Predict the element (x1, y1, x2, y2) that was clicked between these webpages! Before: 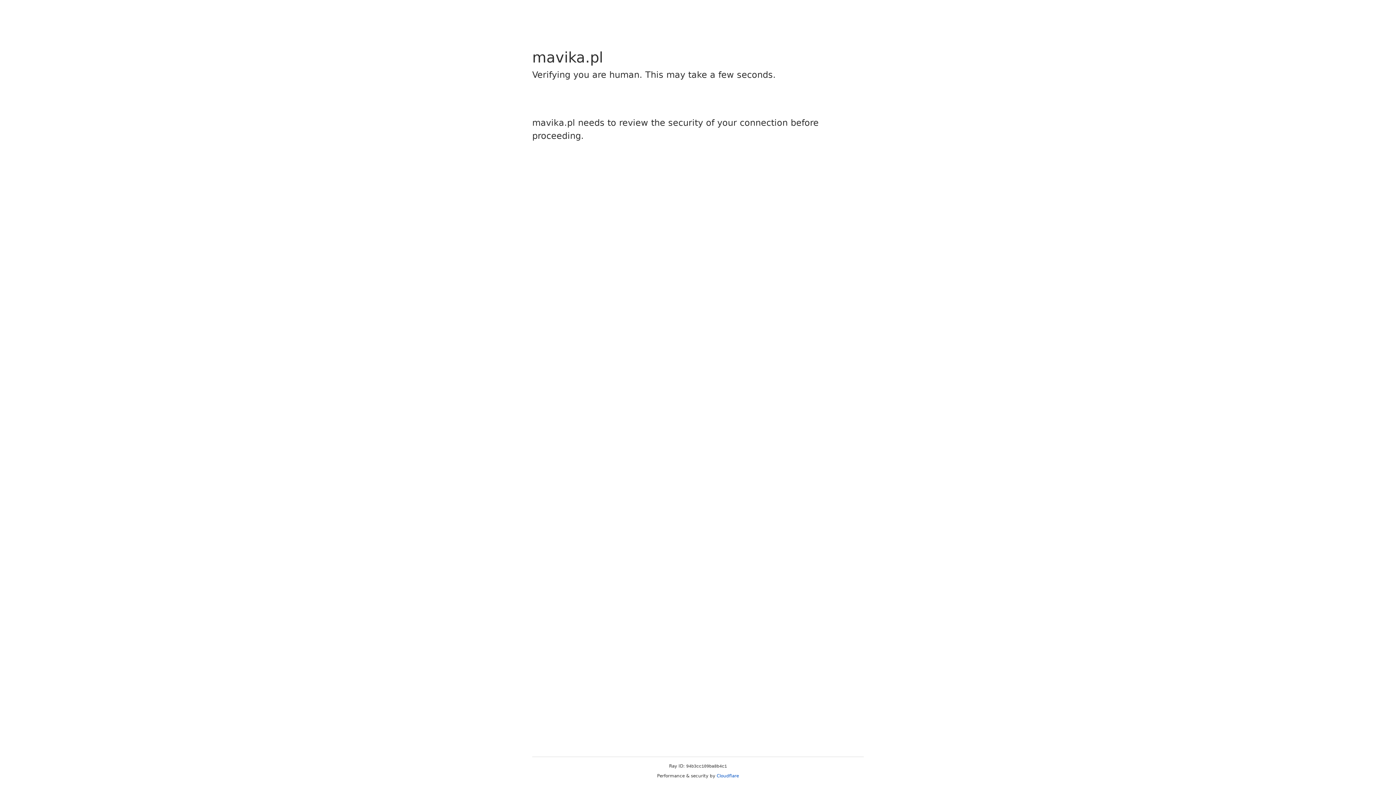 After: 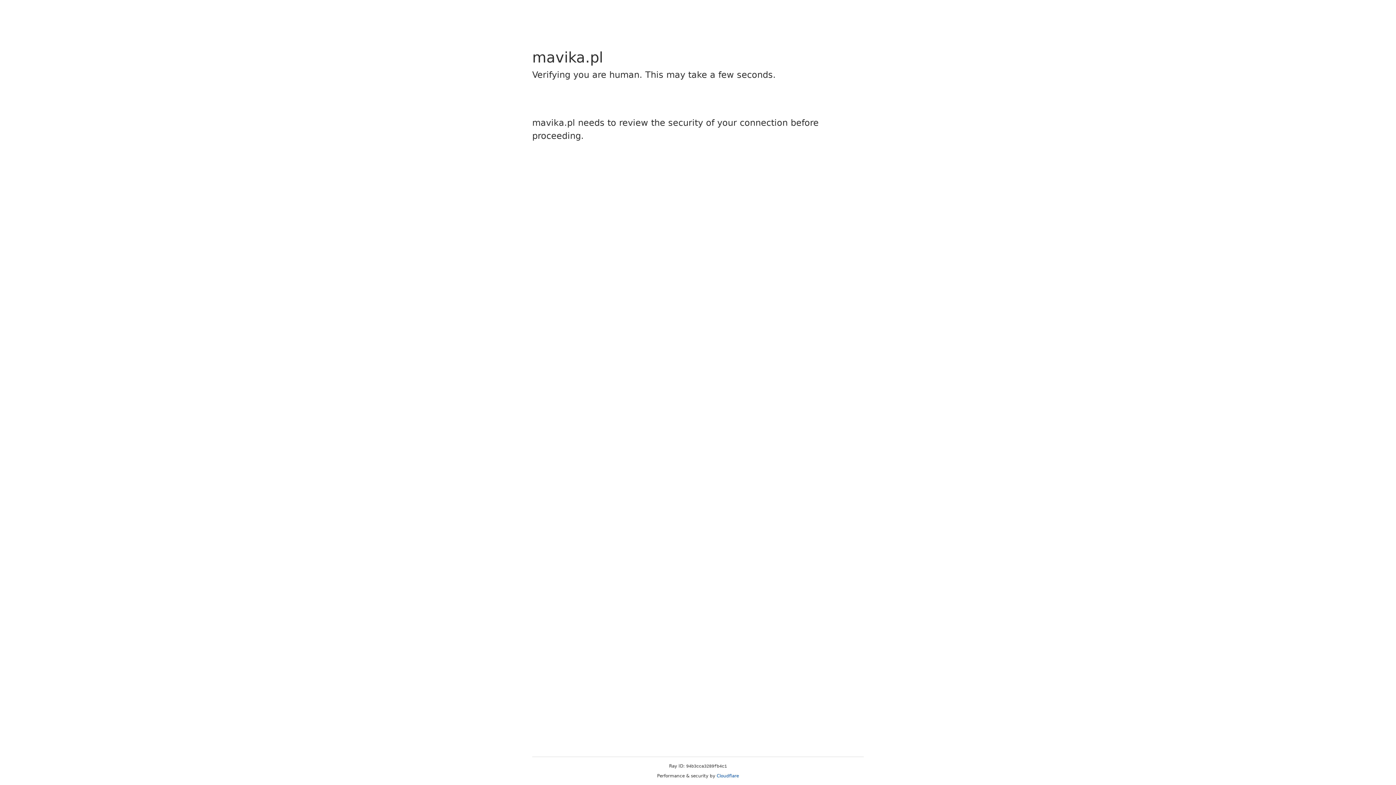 Action: bbox: (716, 773, 739, 778) label: Cloudflare